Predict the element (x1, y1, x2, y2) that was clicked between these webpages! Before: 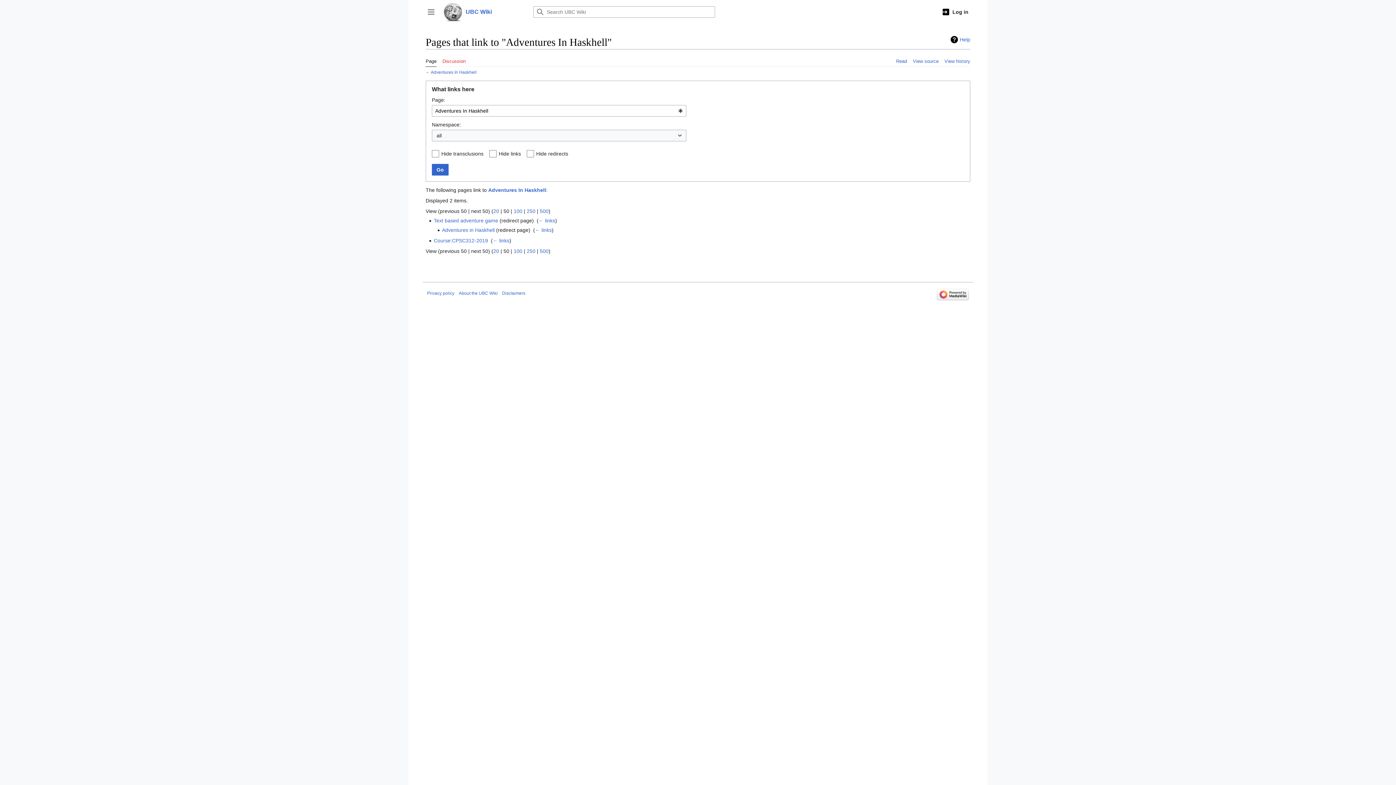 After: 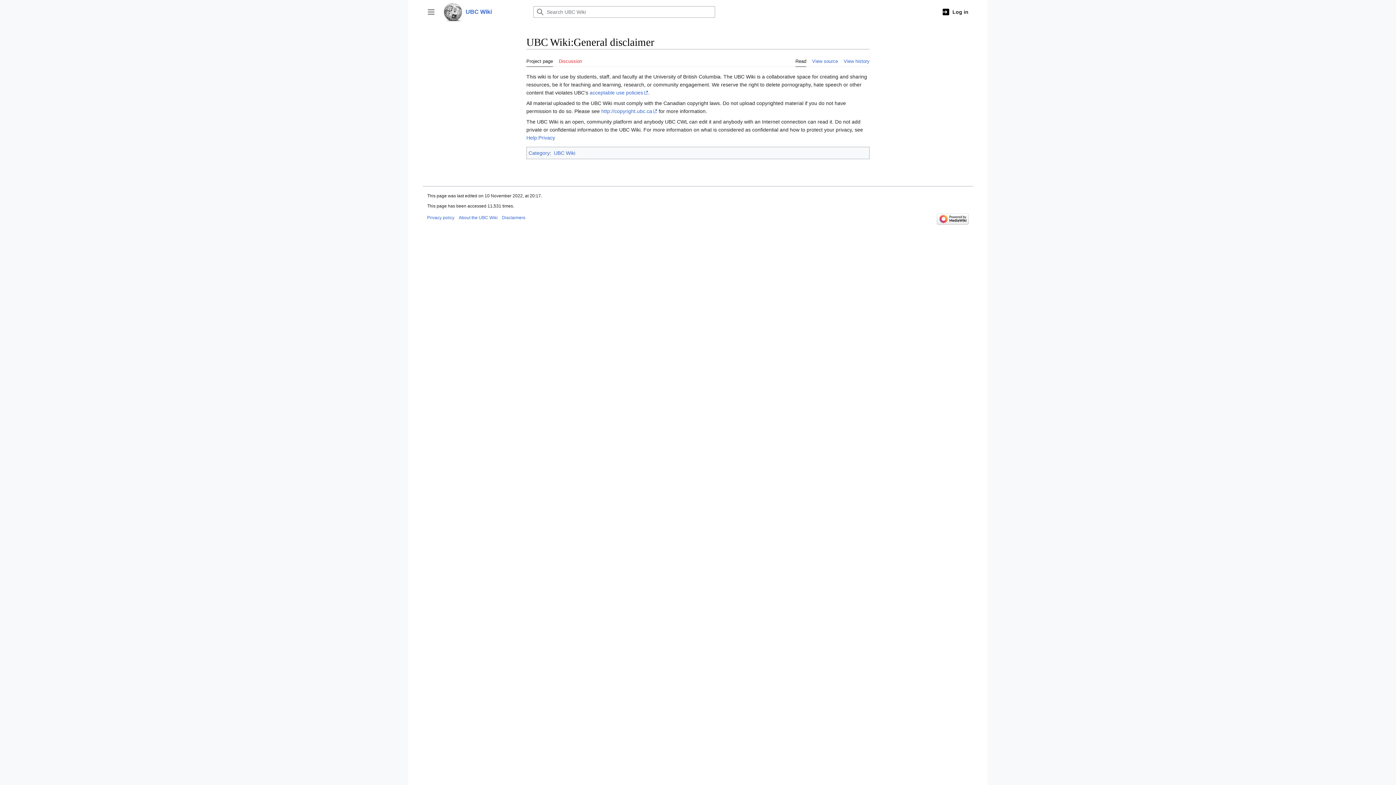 Action: bbox: (502, 290, 525, 295) label: Disclaimers